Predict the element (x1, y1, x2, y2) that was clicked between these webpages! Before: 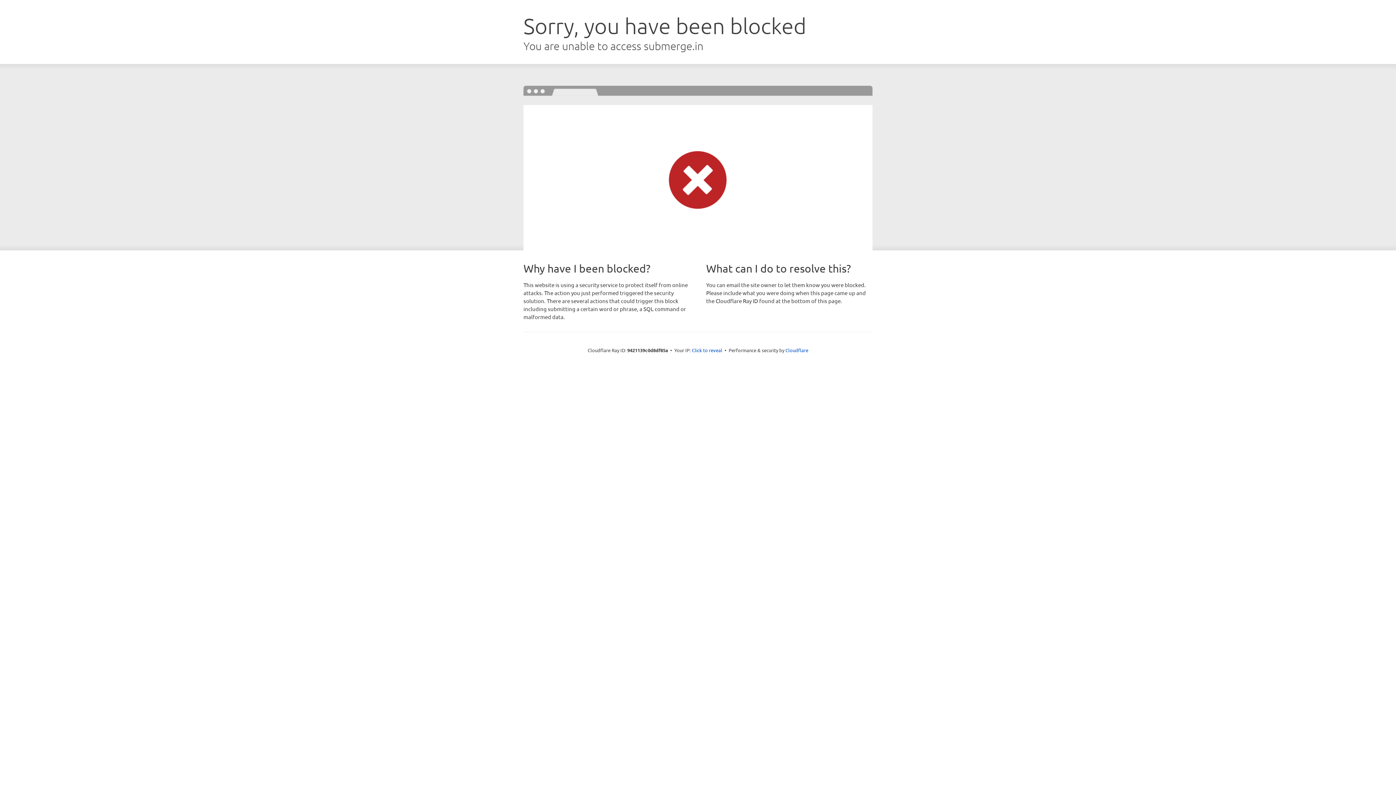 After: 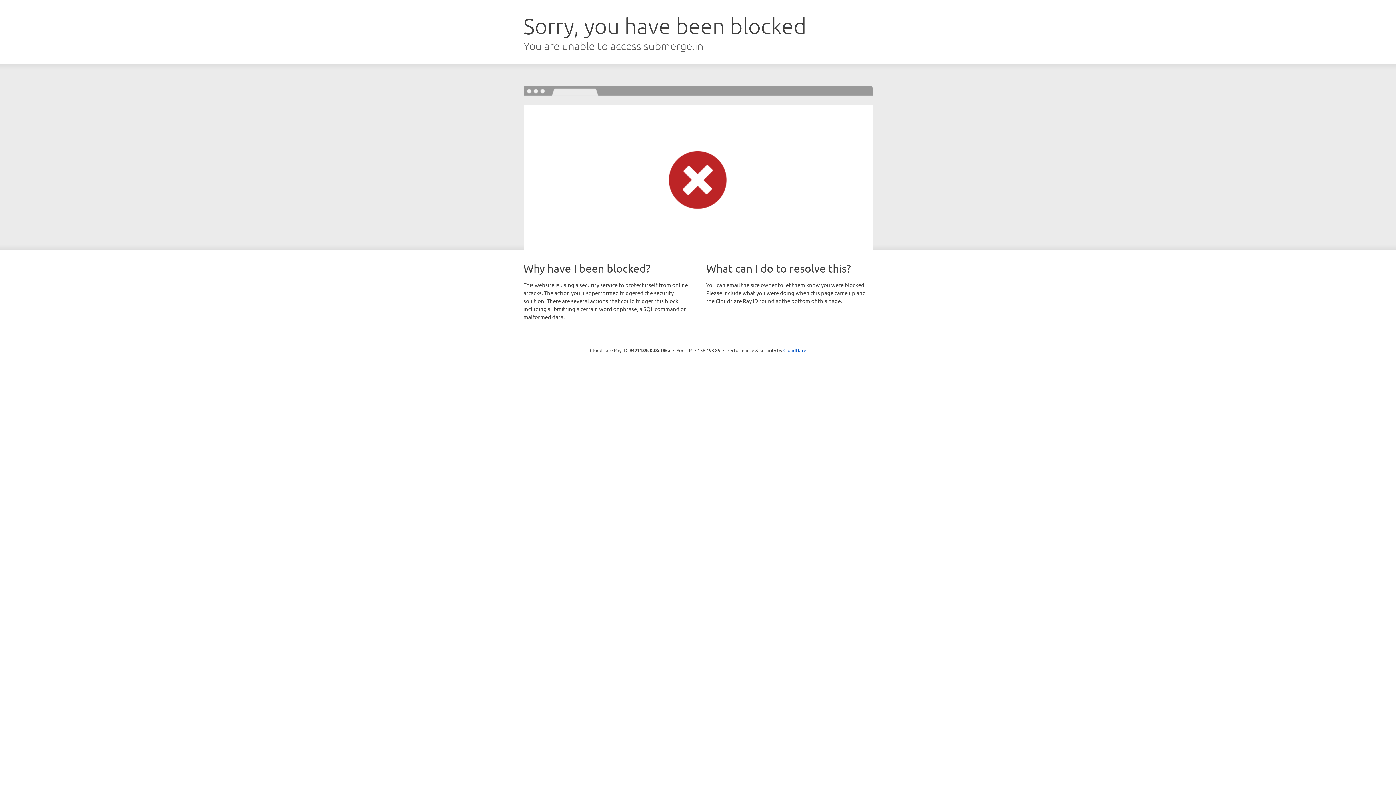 Action: bbox: (692, 346, 722, 353) label: Click to reveal